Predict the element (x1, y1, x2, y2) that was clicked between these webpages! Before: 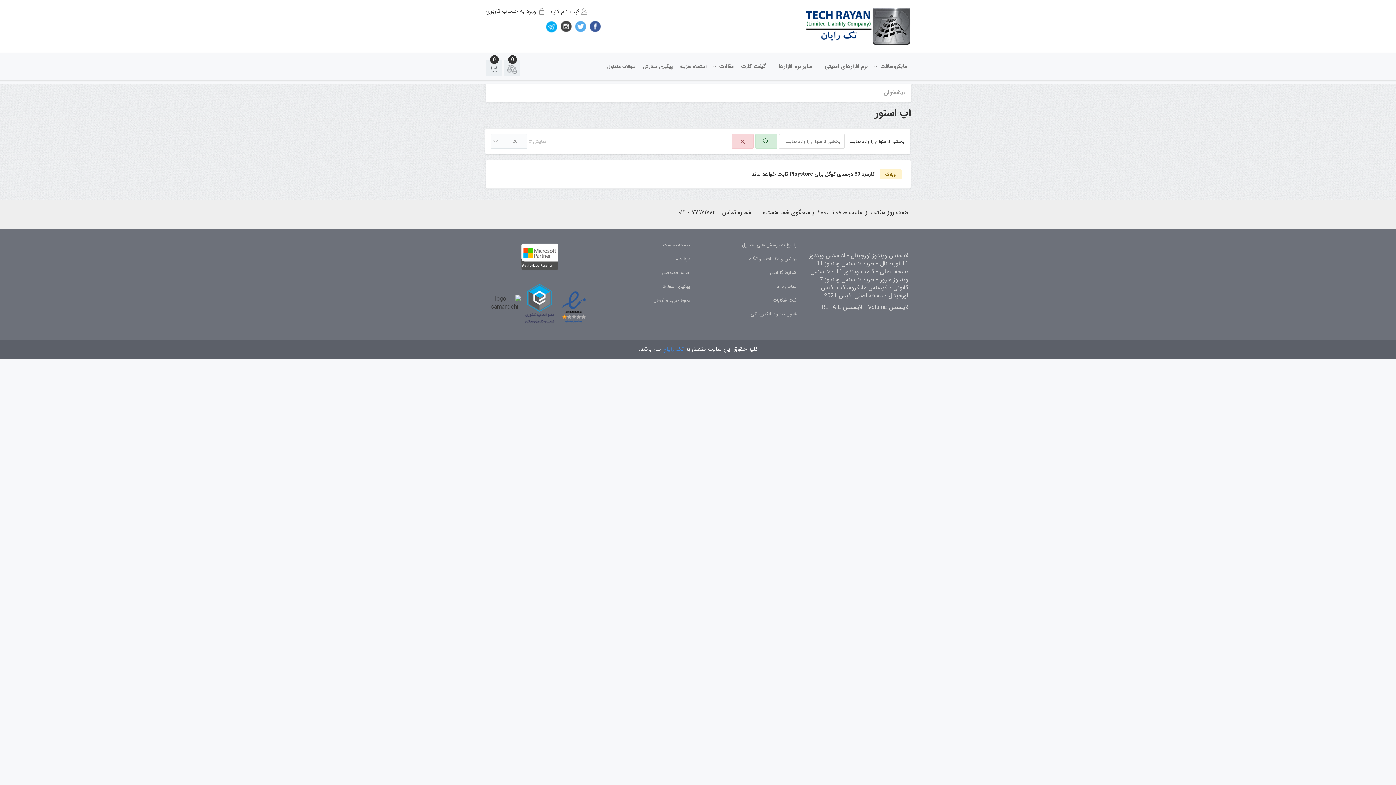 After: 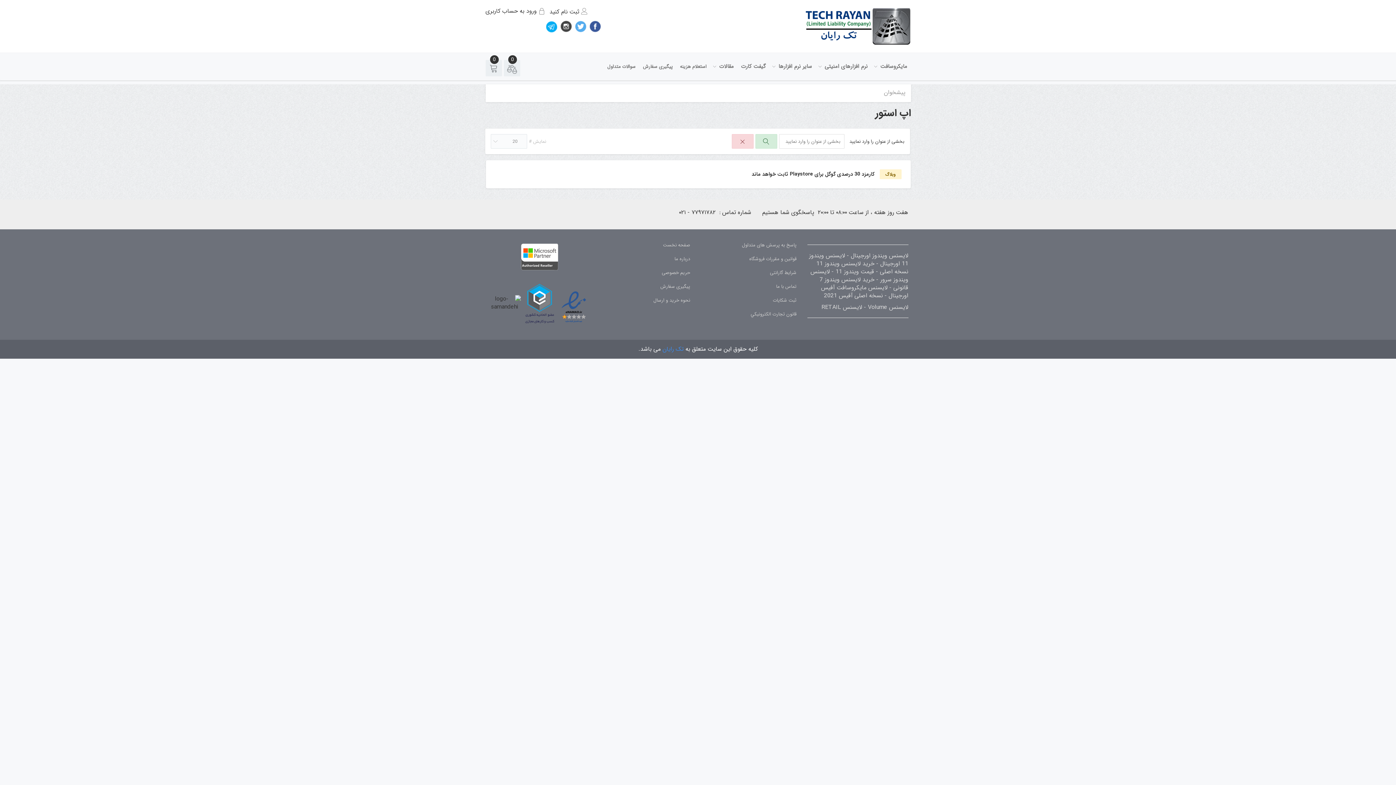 Action: bbox: (731, 134, 753, 148)